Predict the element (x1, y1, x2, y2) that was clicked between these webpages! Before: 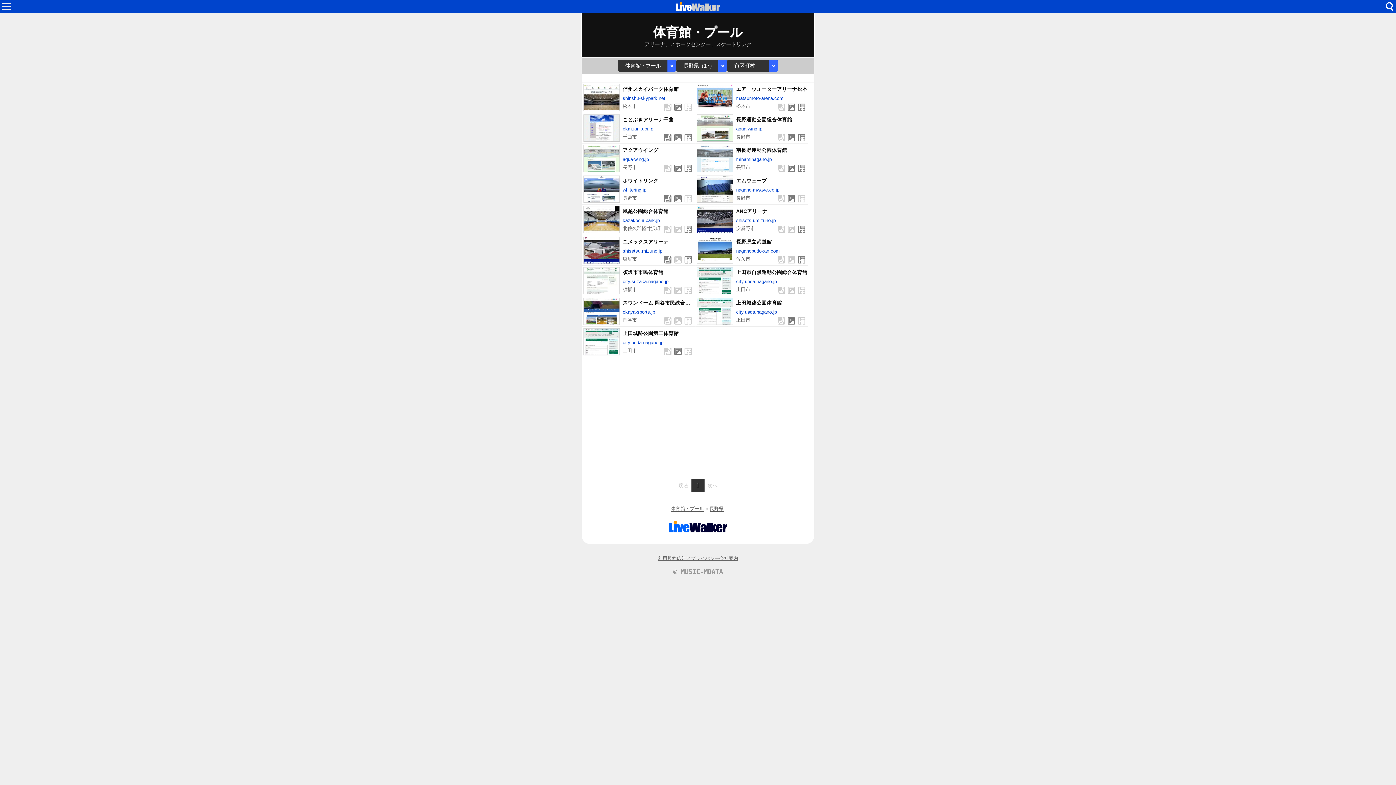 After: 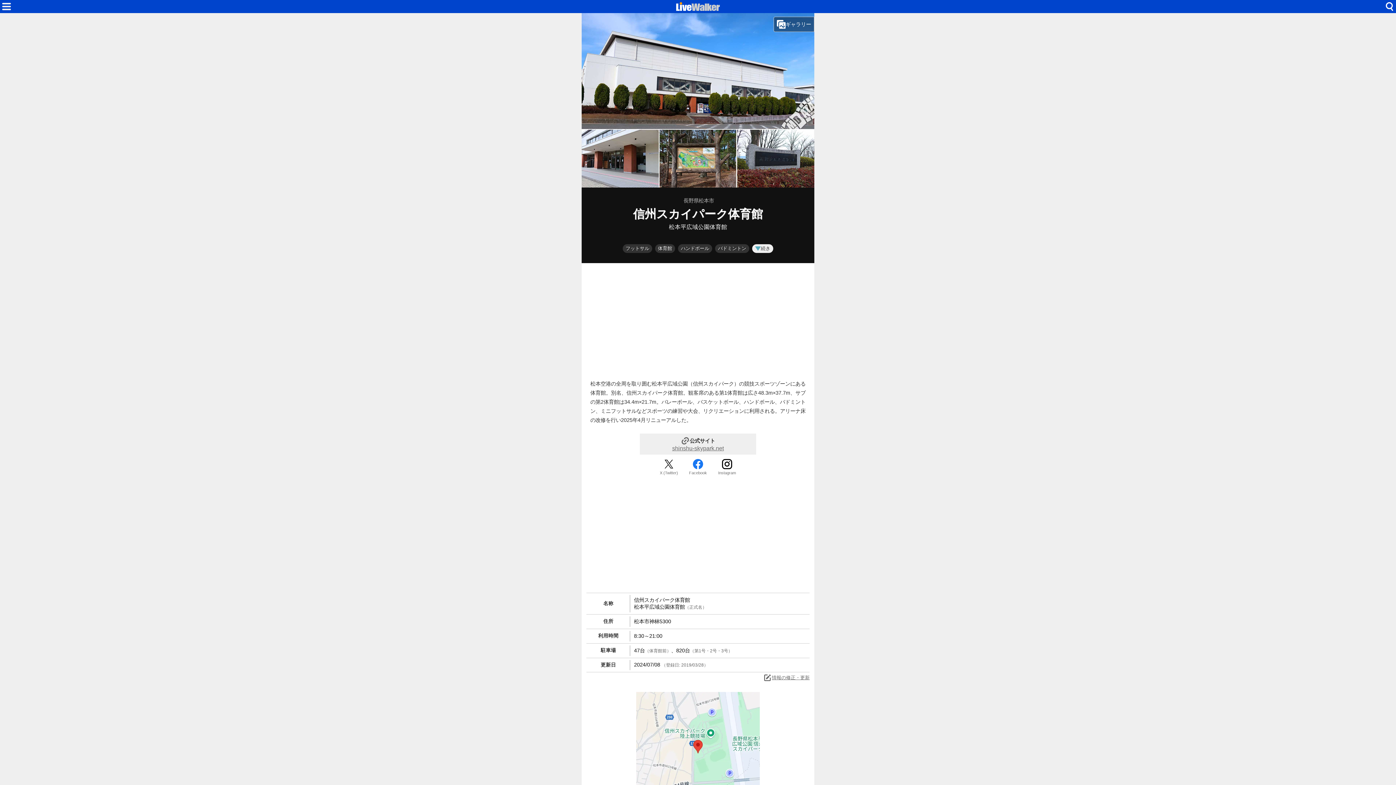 Action: label: 信州スカイパーク体育館
shinshu-skypark.net
松本市 bbox: (582, 83, 694, 113)